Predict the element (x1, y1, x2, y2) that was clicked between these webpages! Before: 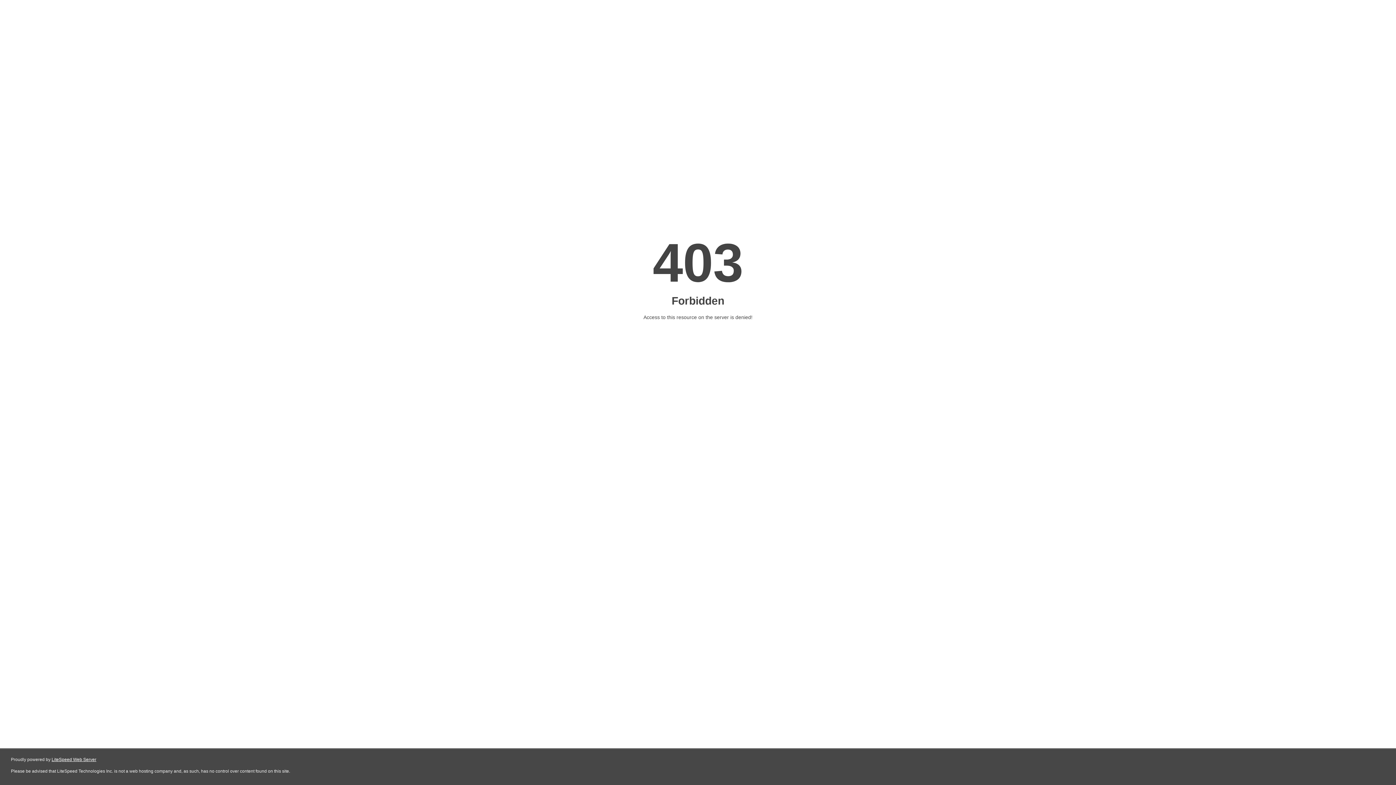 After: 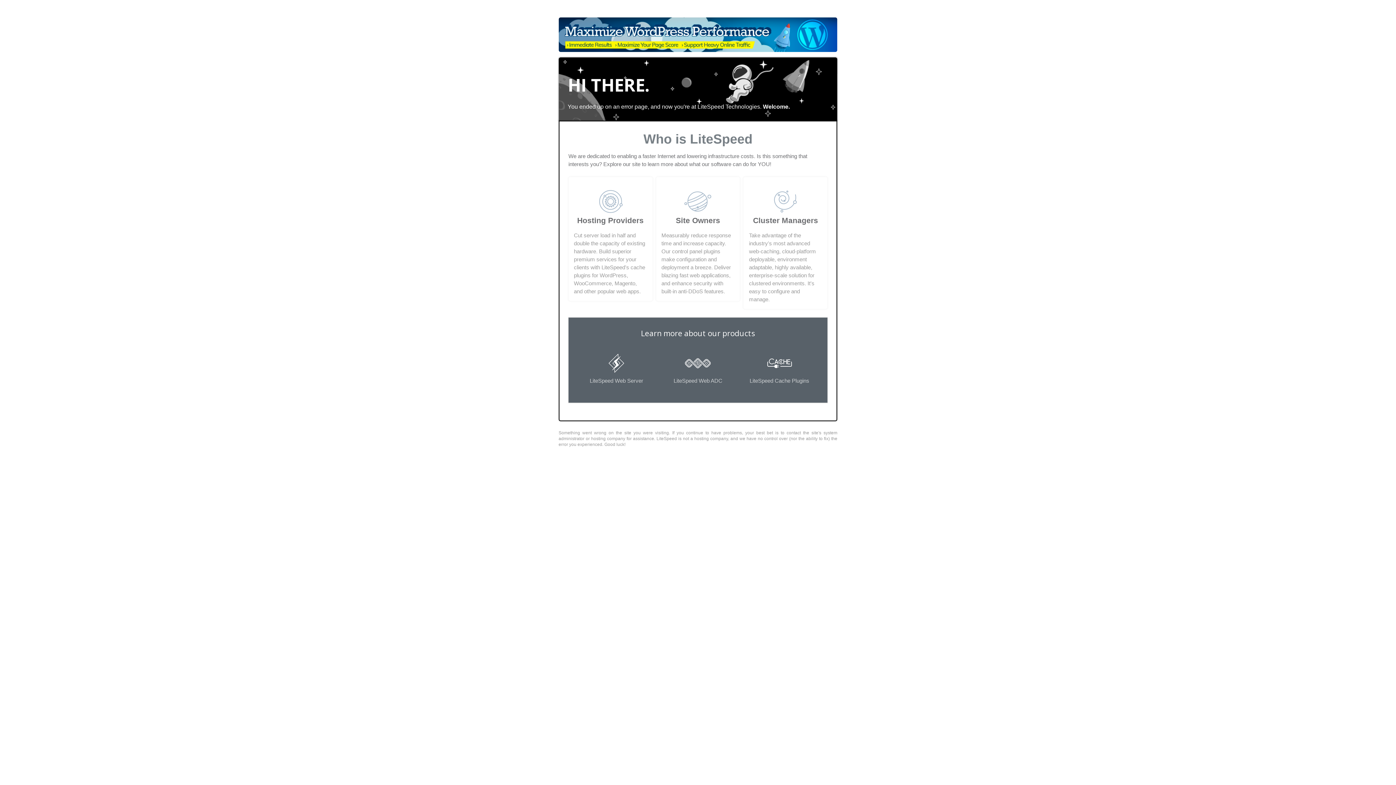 Action: bbox: (51, 757, 96, 762) label: LiteSpeed Web Server